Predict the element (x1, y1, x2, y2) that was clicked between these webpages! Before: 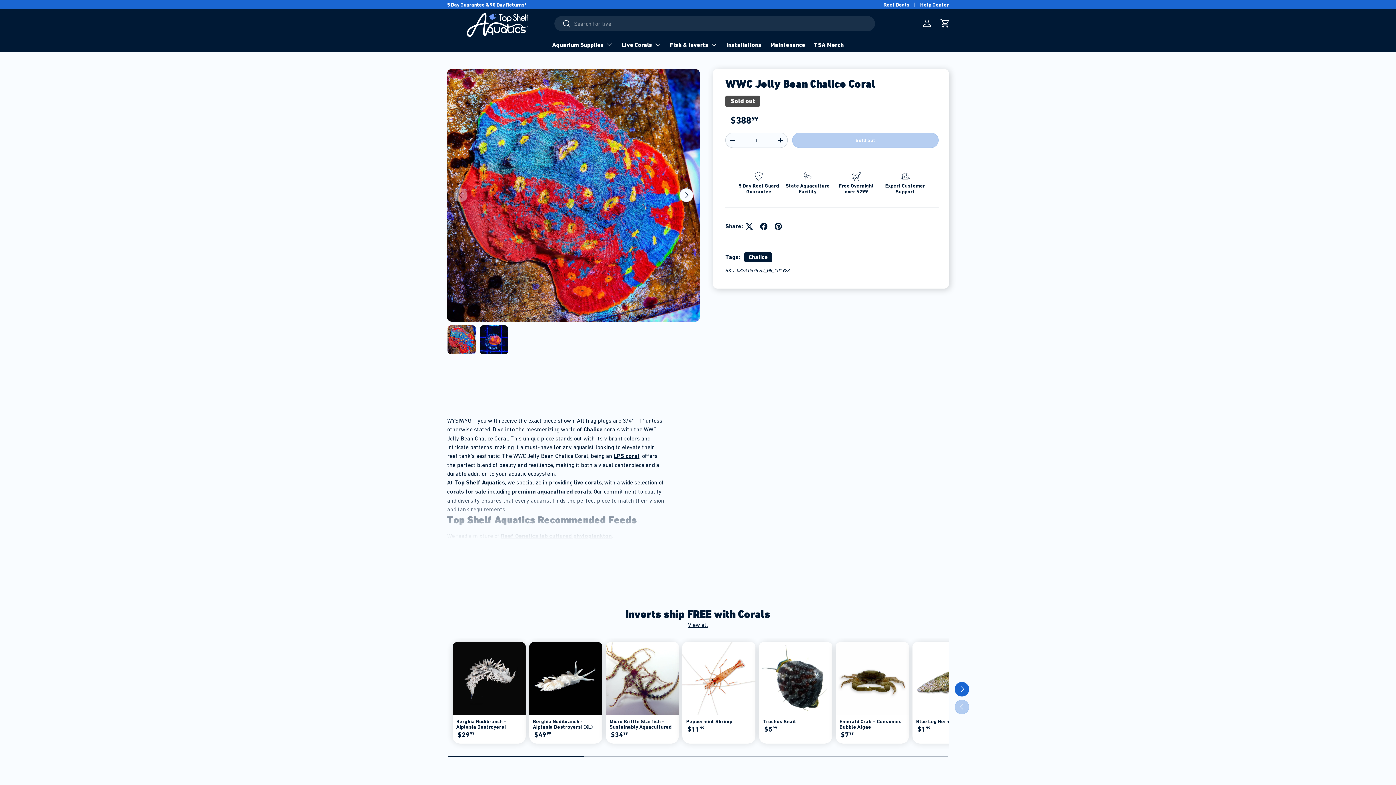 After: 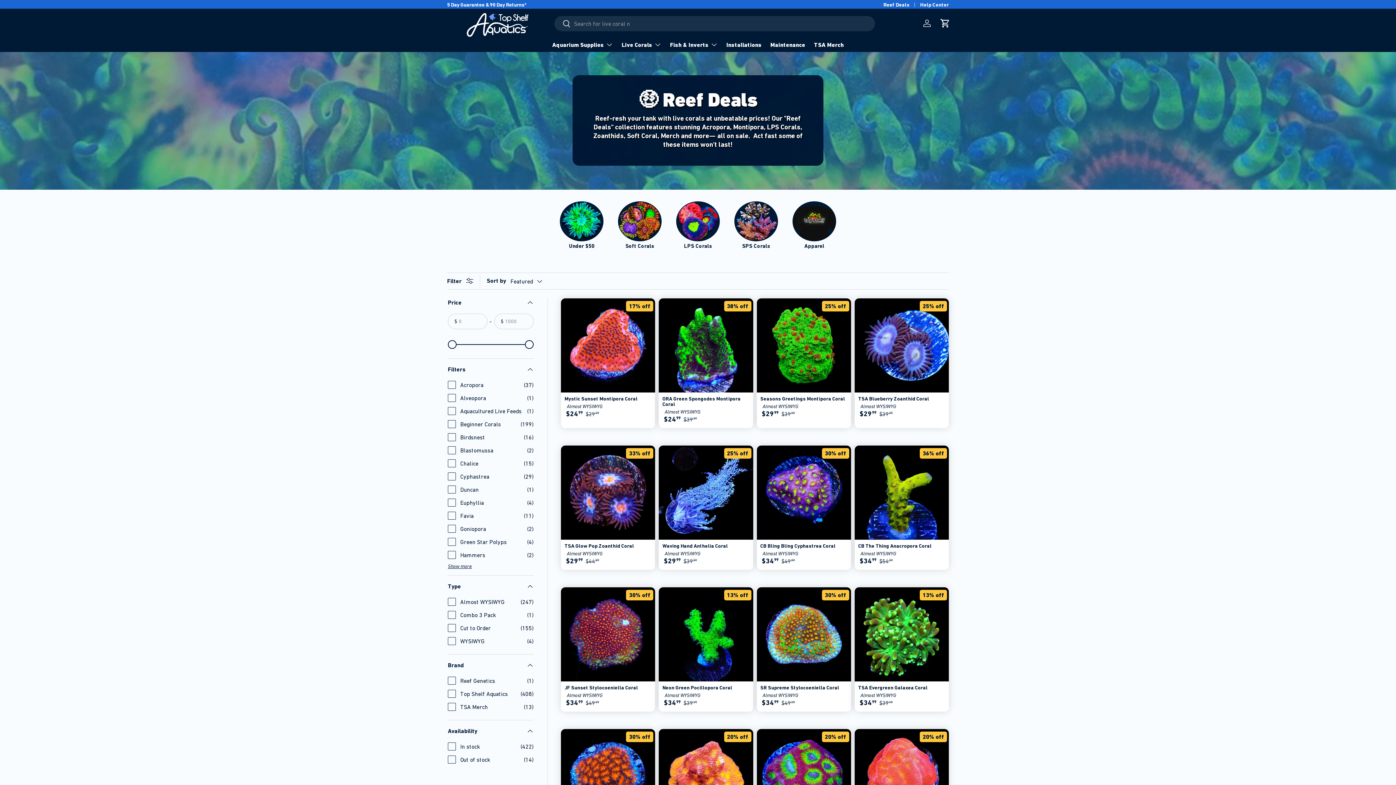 Action: bbox: (883, 0, 920, 8) label: Reef Deals